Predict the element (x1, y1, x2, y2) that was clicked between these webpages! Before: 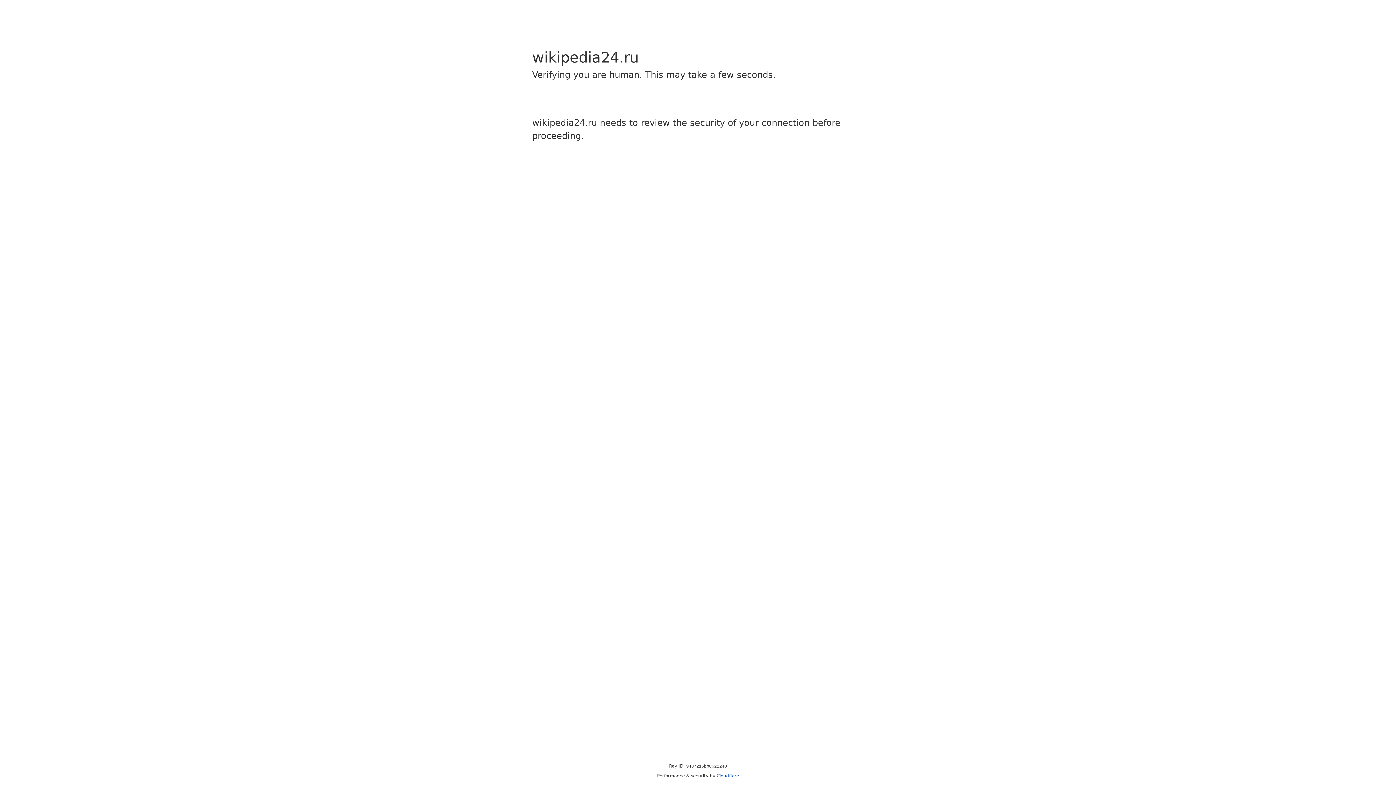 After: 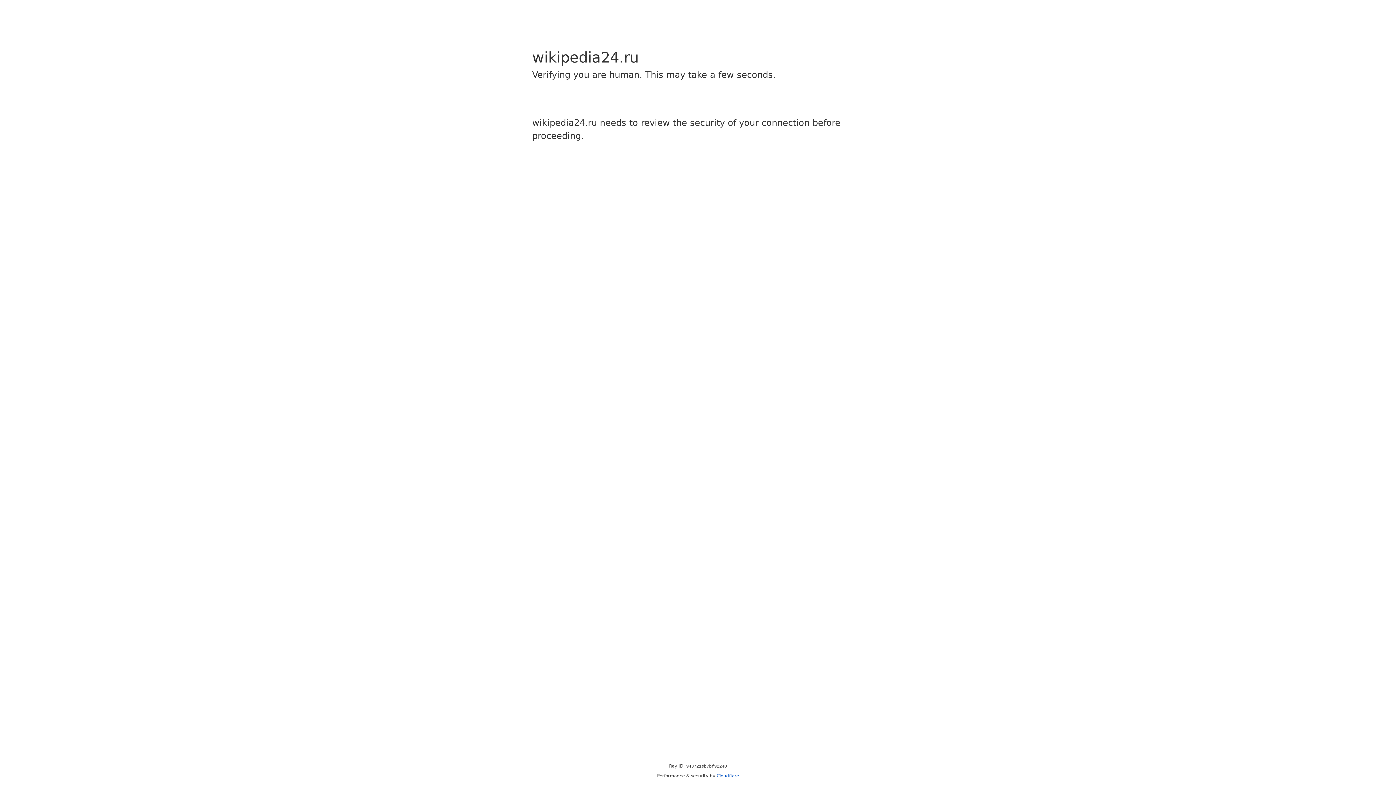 Action: label: Cloudflare bbox: (716, 773, 739, 778)